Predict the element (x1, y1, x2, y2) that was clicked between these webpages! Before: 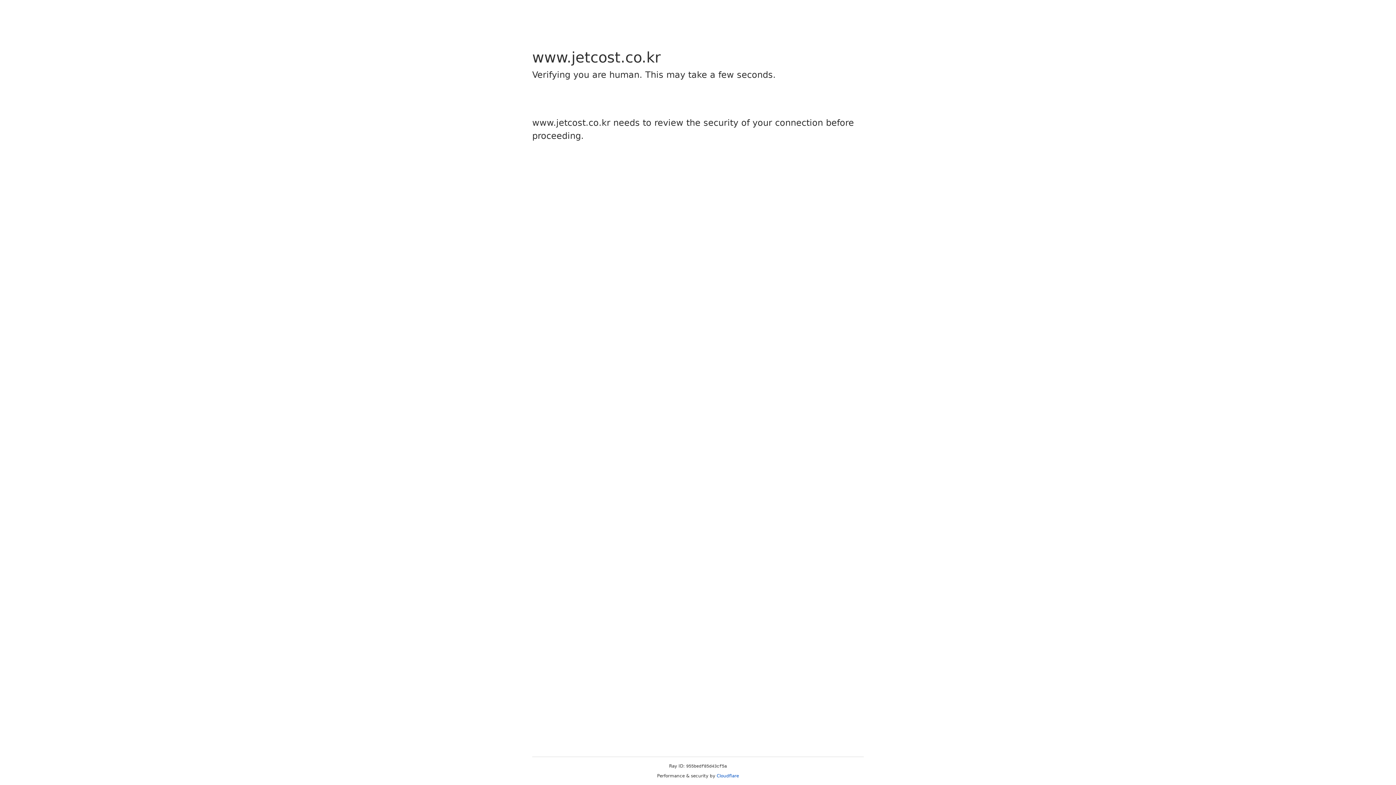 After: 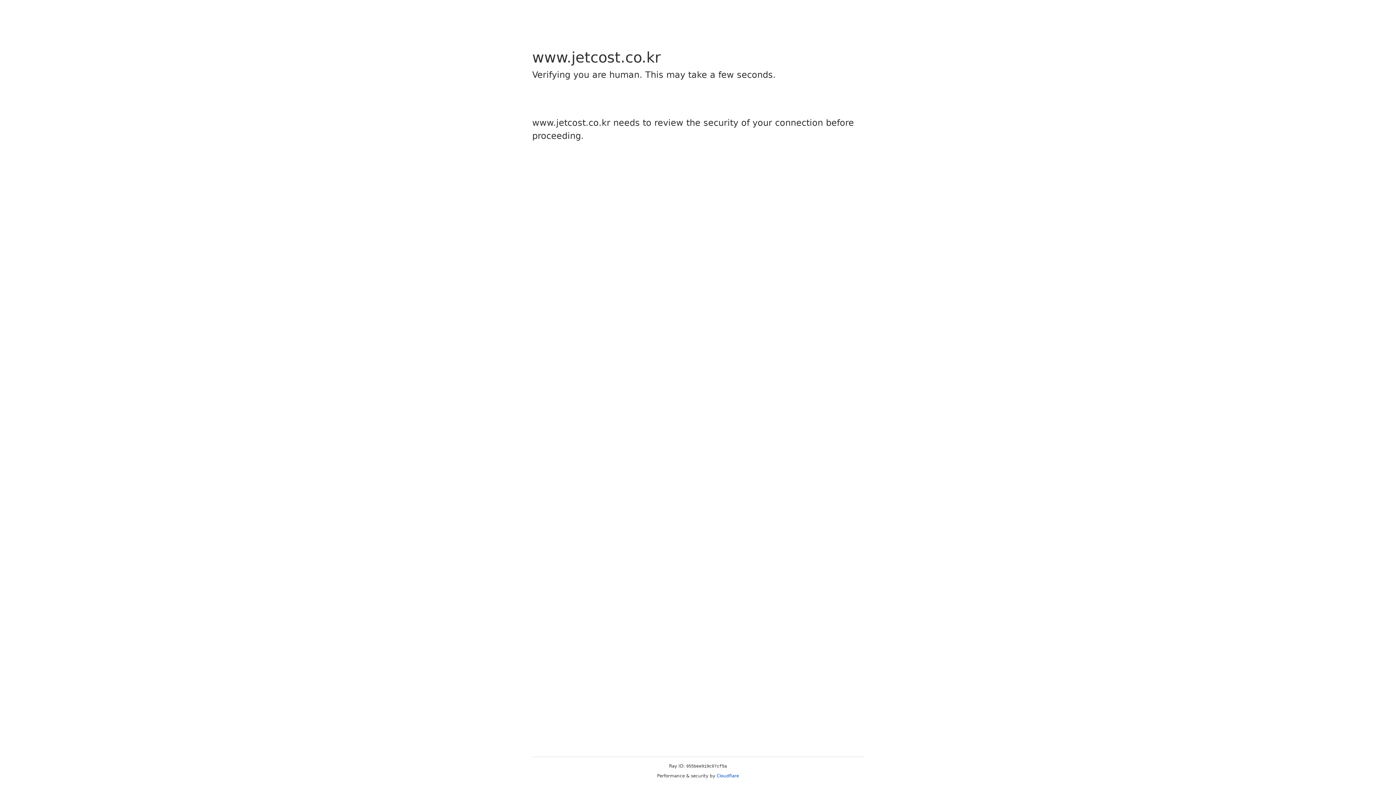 Action: label: Cloudflare bbox: (716, 773, 739, 778)